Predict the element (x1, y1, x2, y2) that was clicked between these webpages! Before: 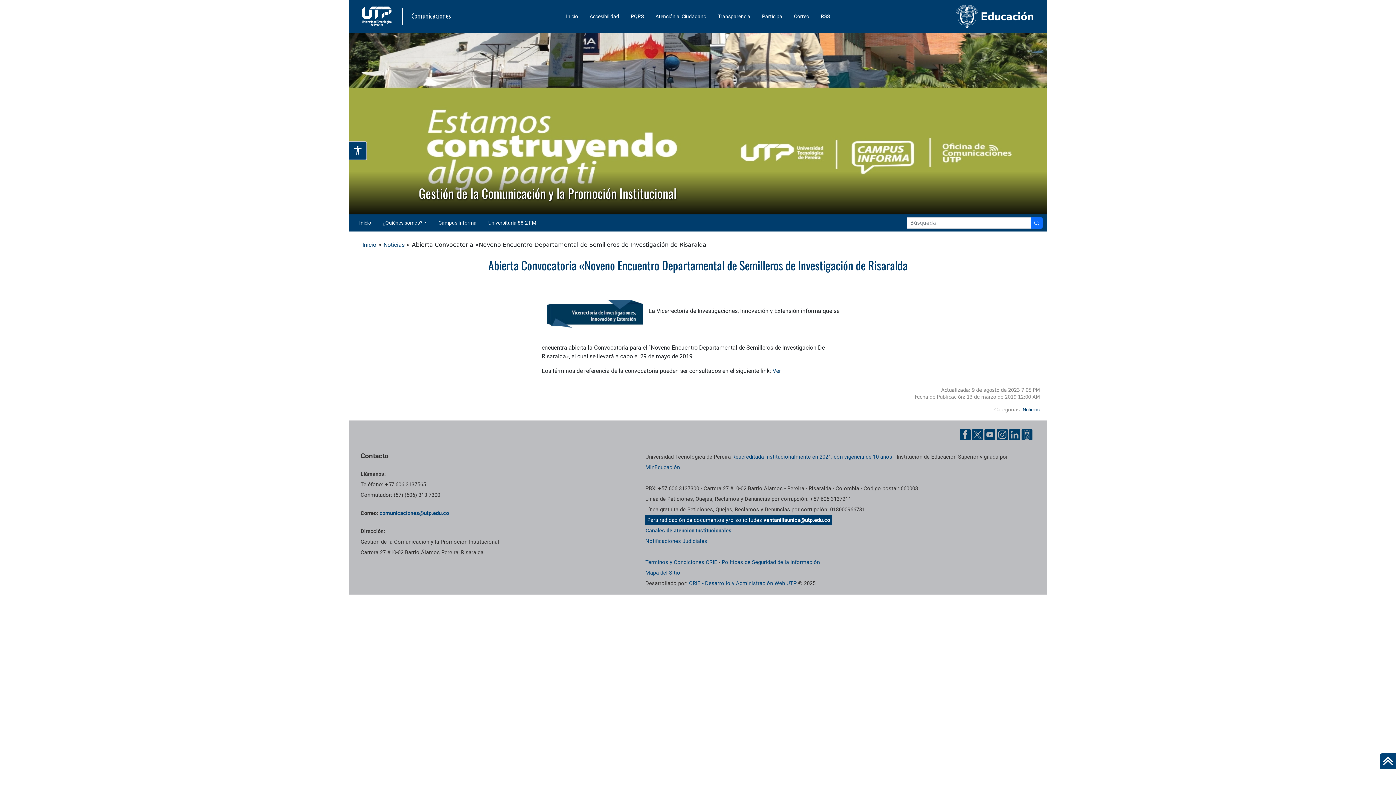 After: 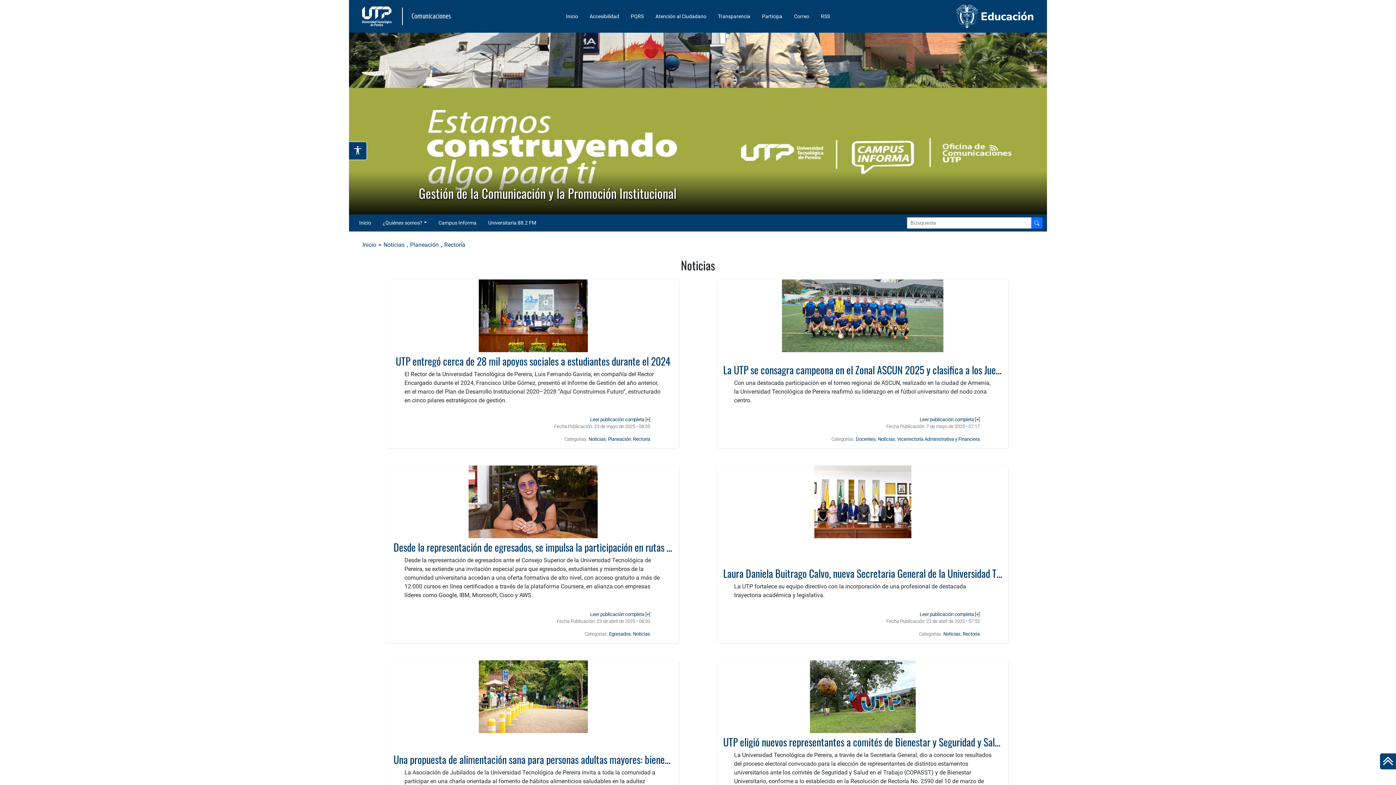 Action: bbox: (1022, 407, 1040, 412) label: Noticias